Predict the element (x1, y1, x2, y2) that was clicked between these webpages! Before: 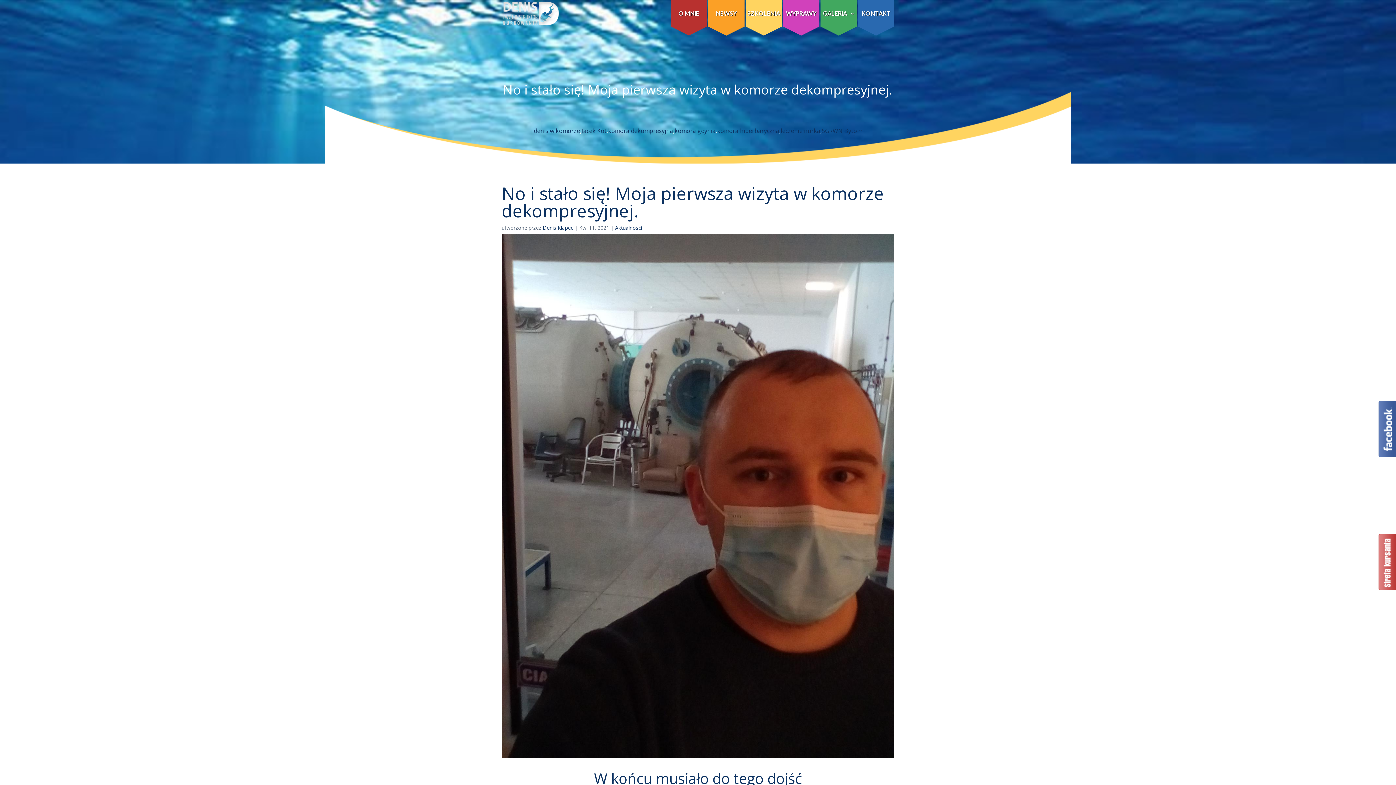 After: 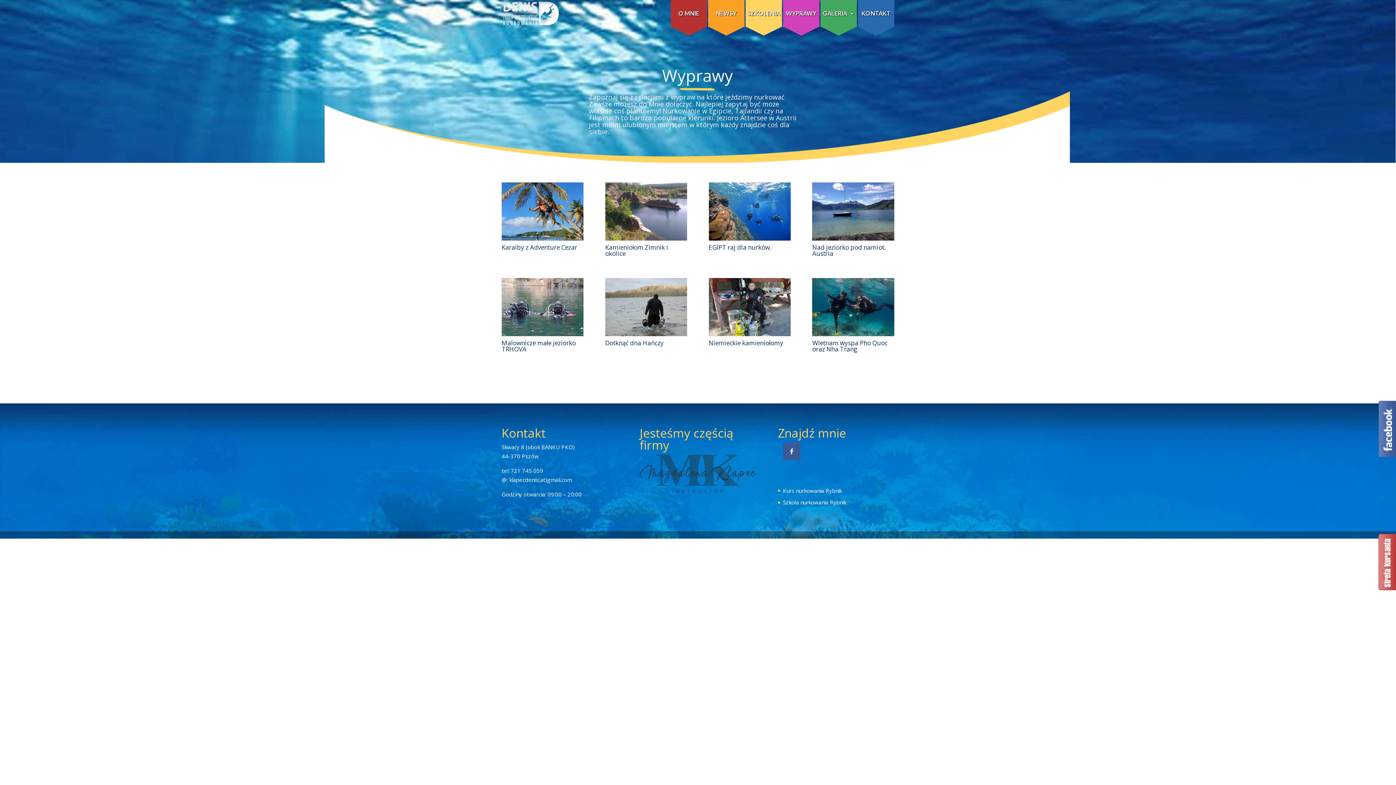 Action: bbox: (783, 10, 819, 26) label: WYPRAWY